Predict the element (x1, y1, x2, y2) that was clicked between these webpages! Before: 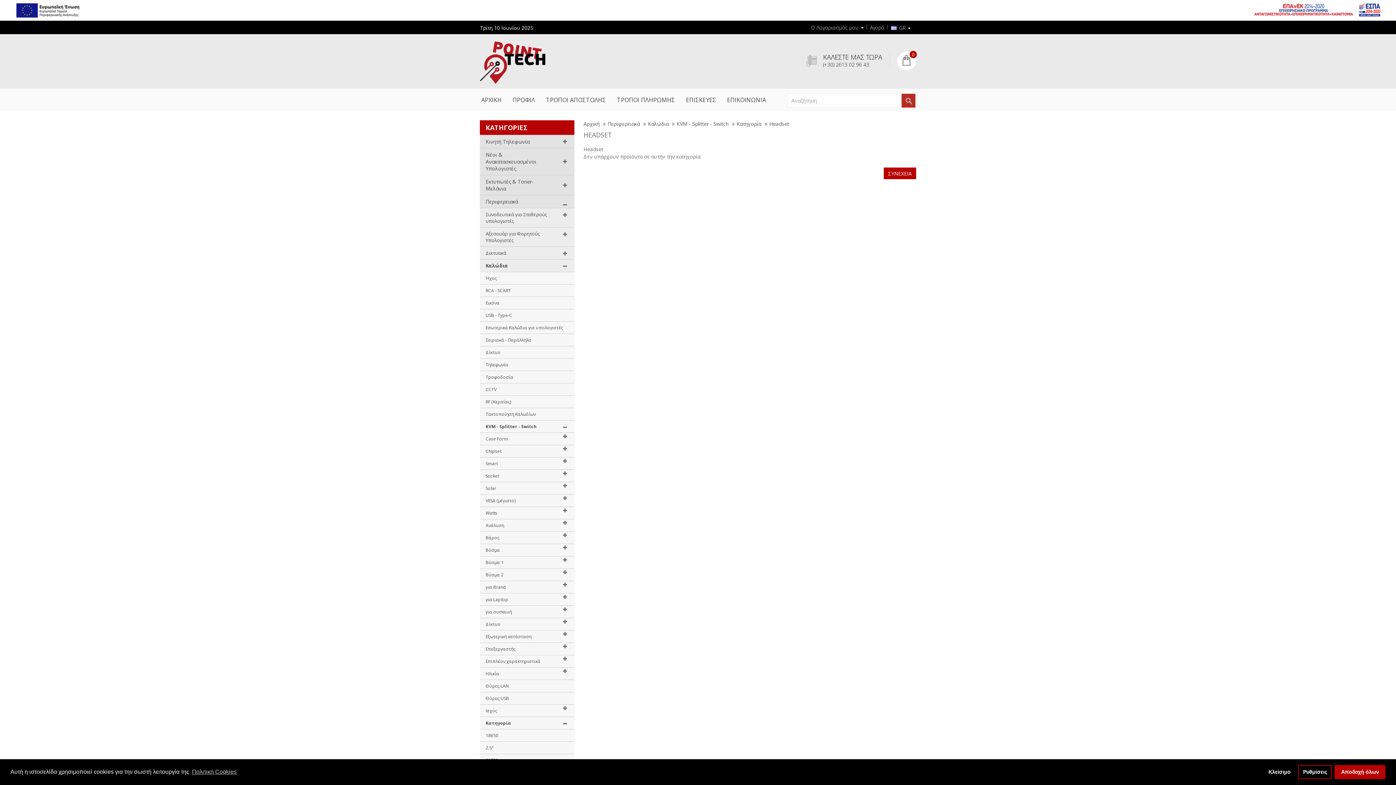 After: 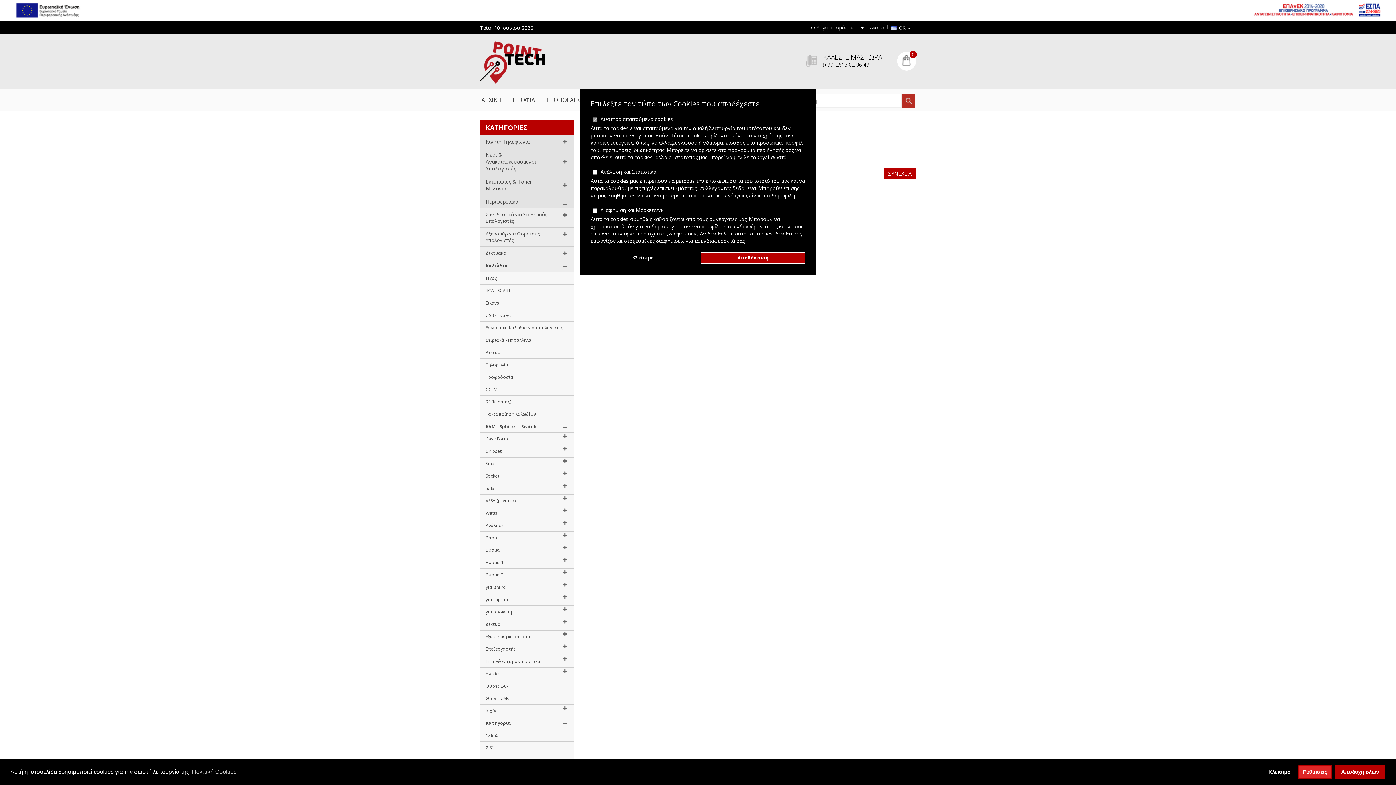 Action: bbox: (1298, 765, 1332, 779) label: settings cookies